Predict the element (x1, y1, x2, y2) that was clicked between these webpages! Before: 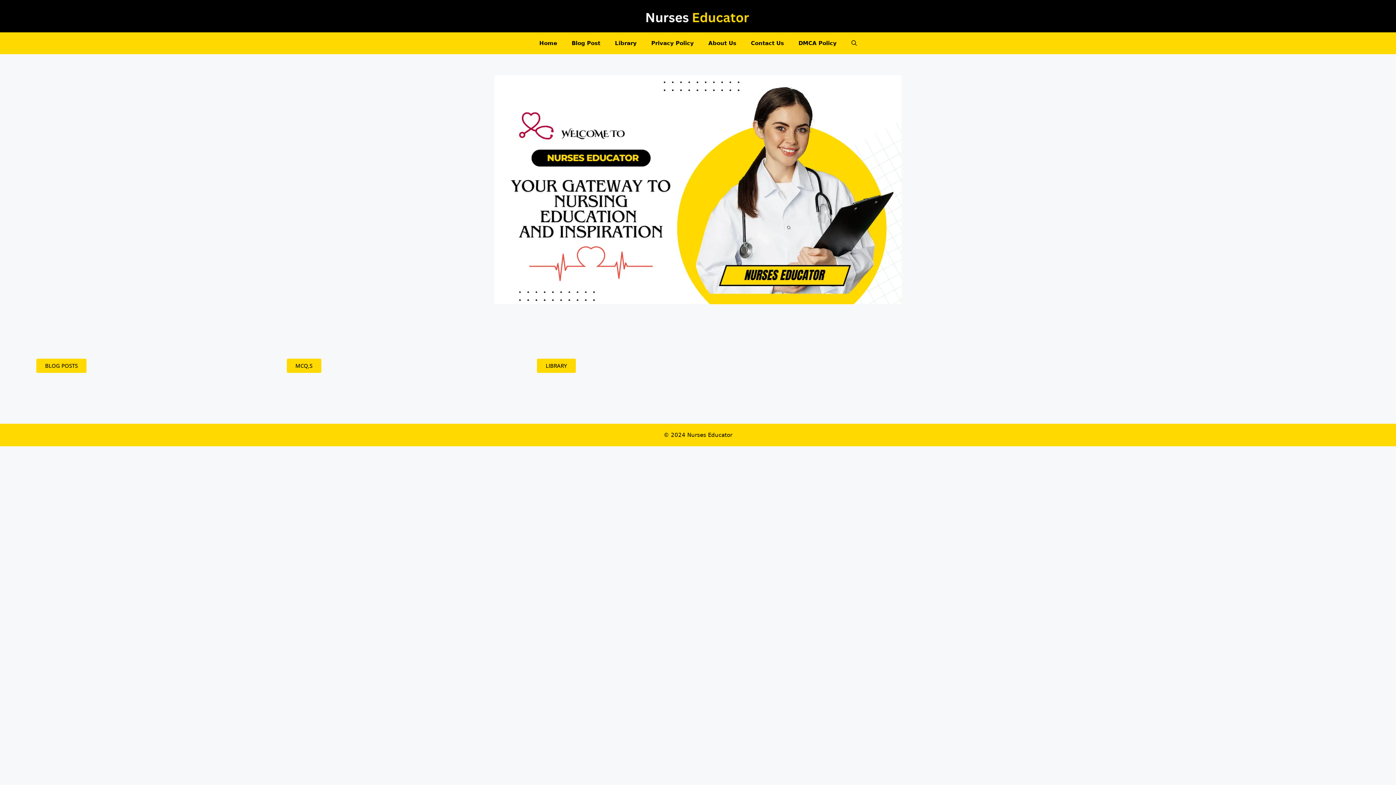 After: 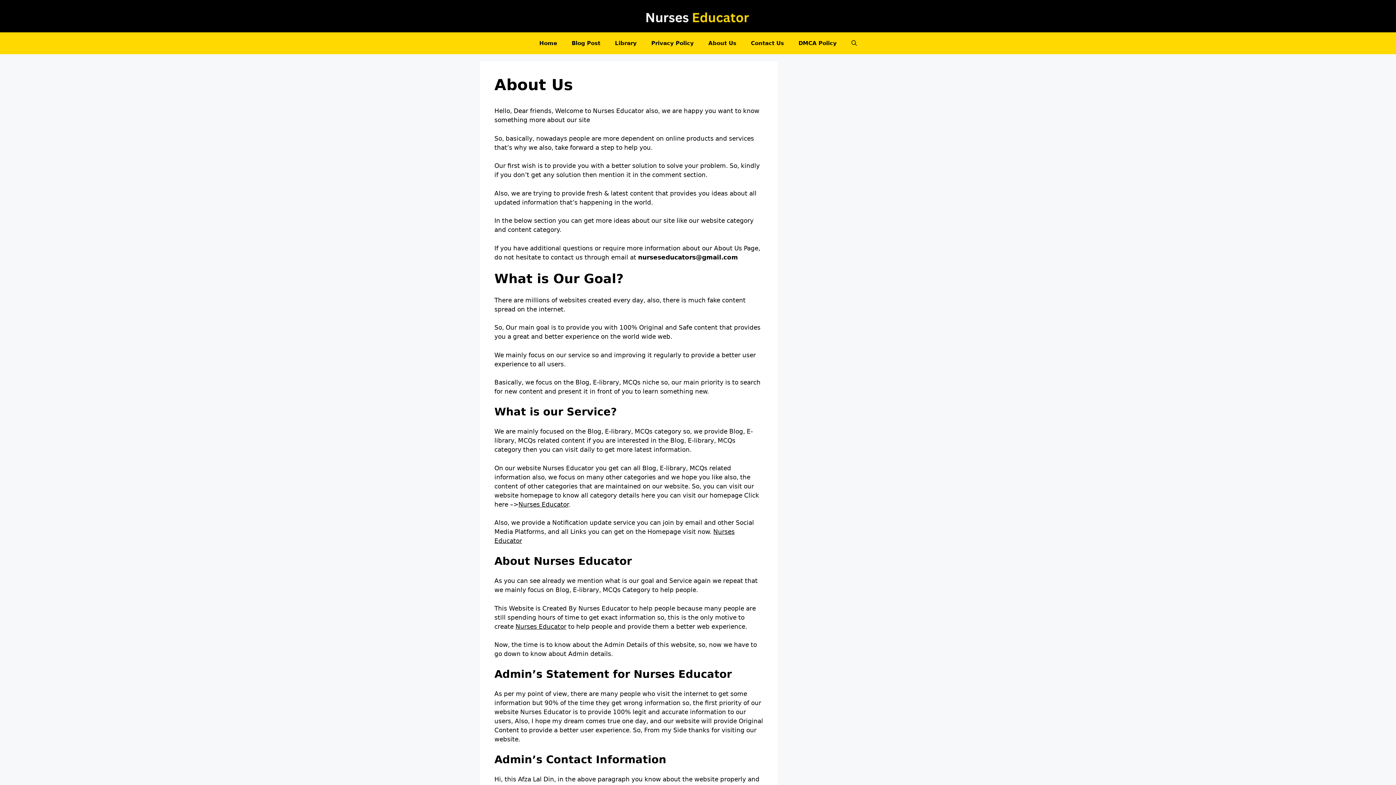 Action: label: About Us bbox: (701, 32, 743, 54)